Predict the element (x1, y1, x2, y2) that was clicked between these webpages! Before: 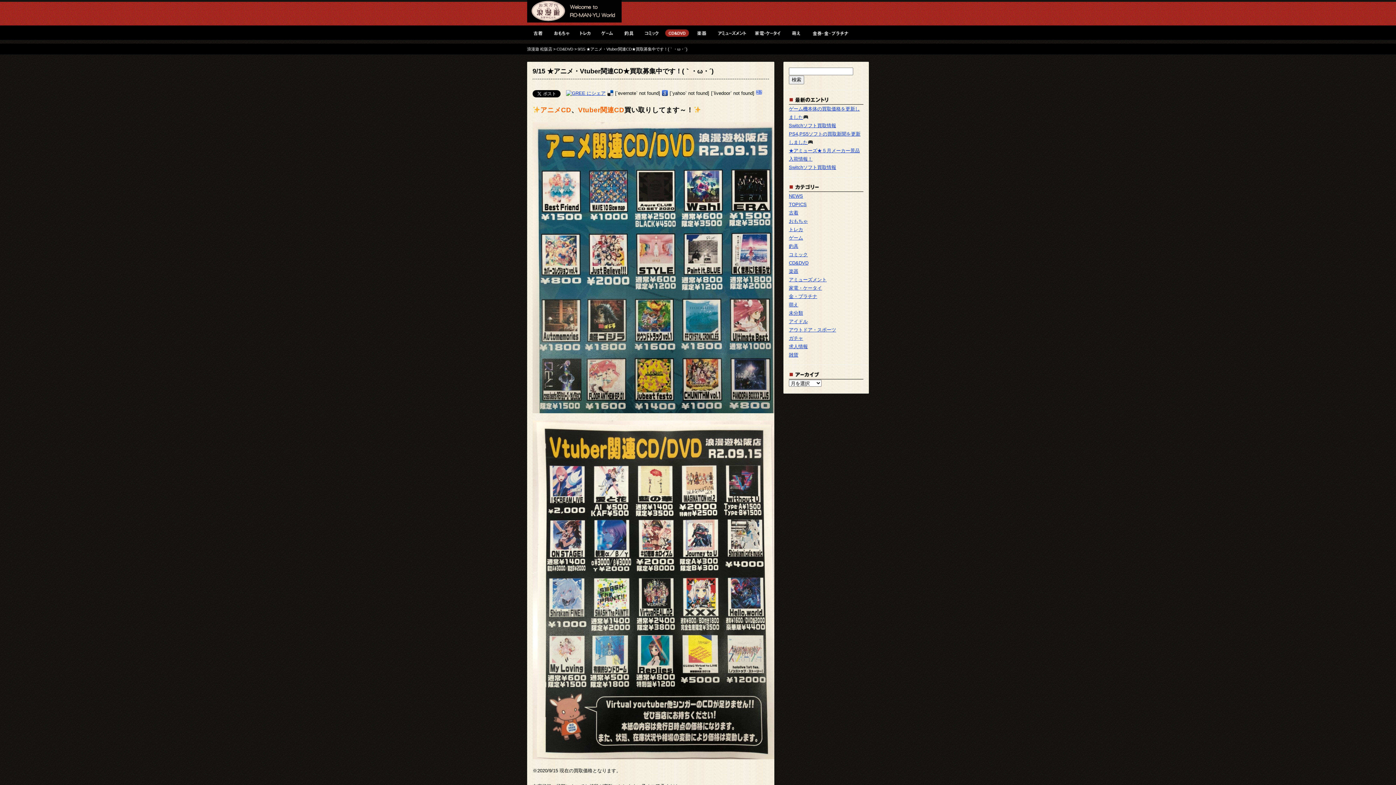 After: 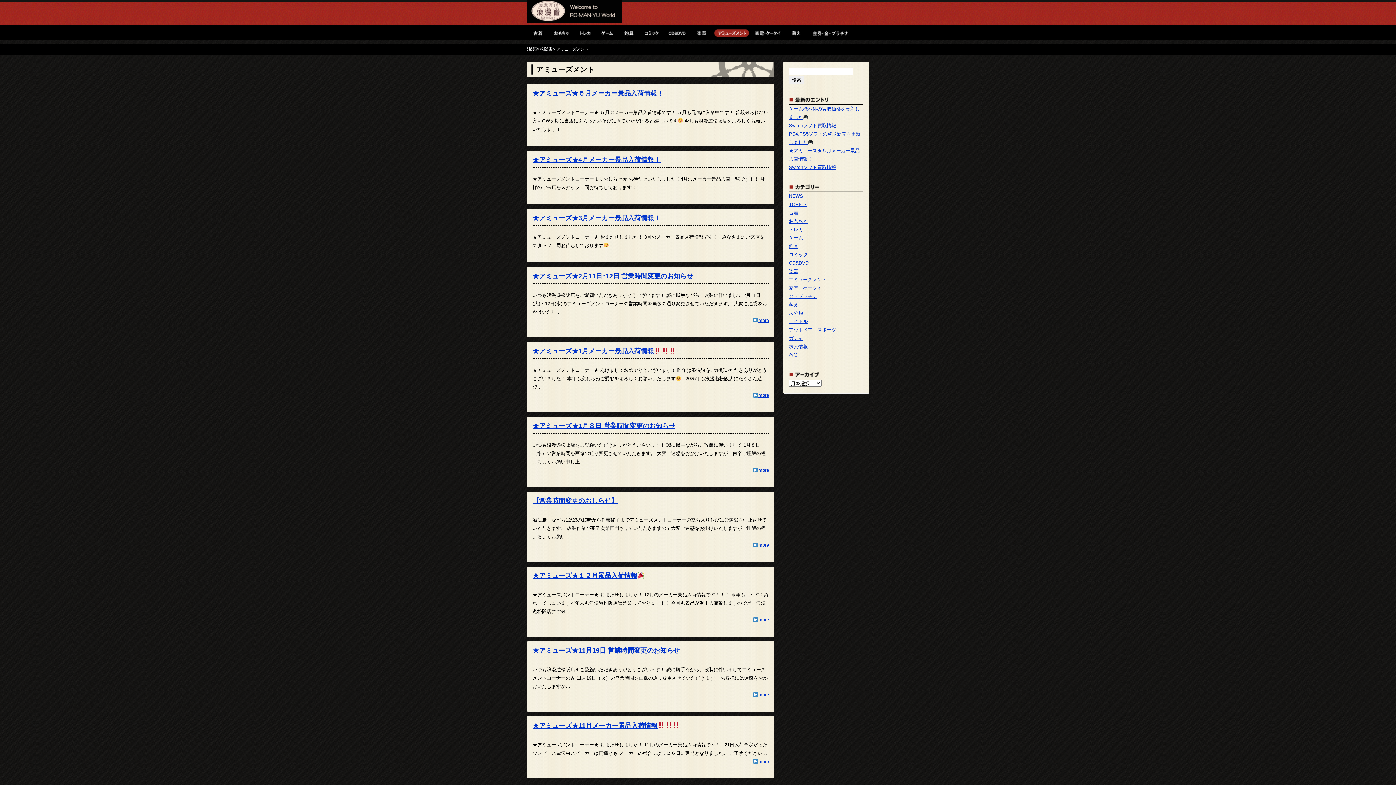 Action: label: アミューズメント bbox: (789, 277, 826, 282)